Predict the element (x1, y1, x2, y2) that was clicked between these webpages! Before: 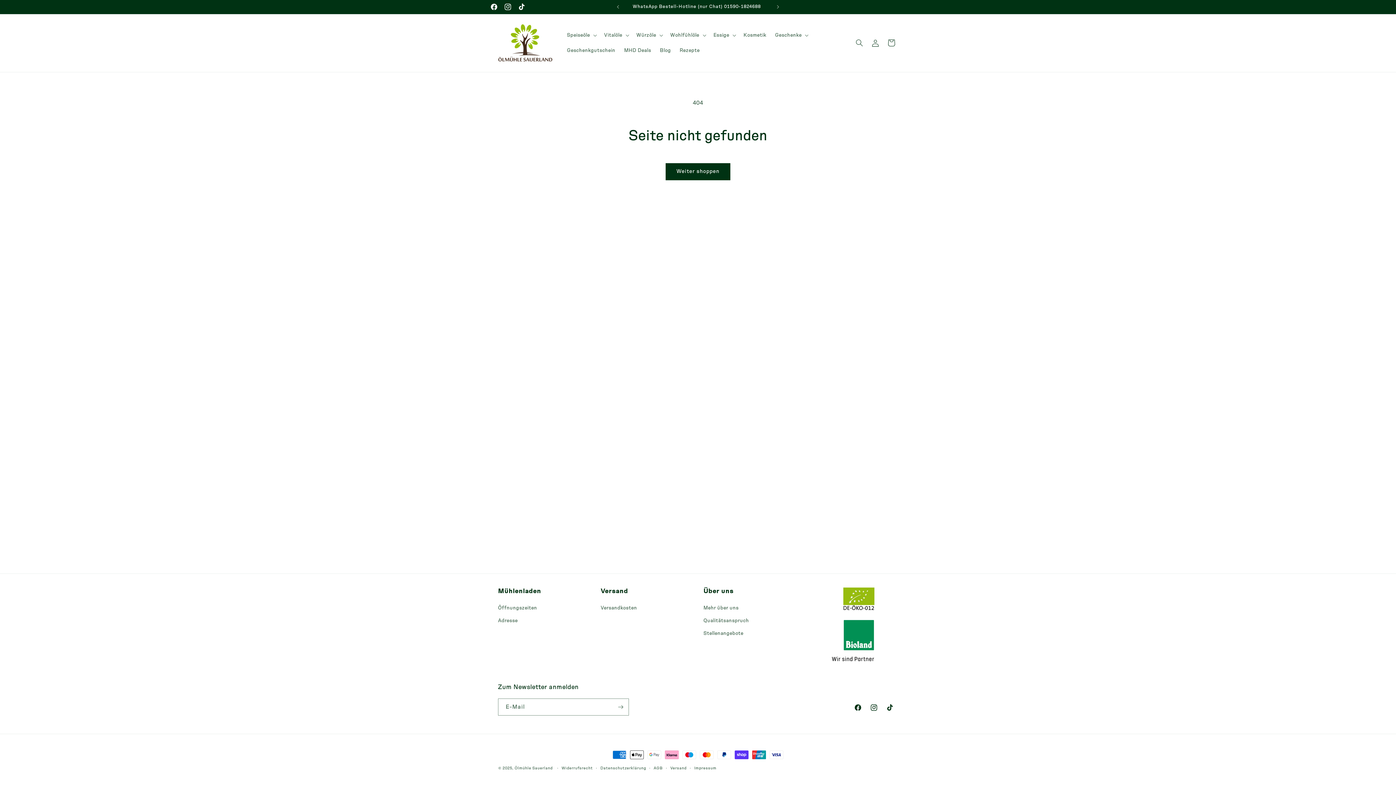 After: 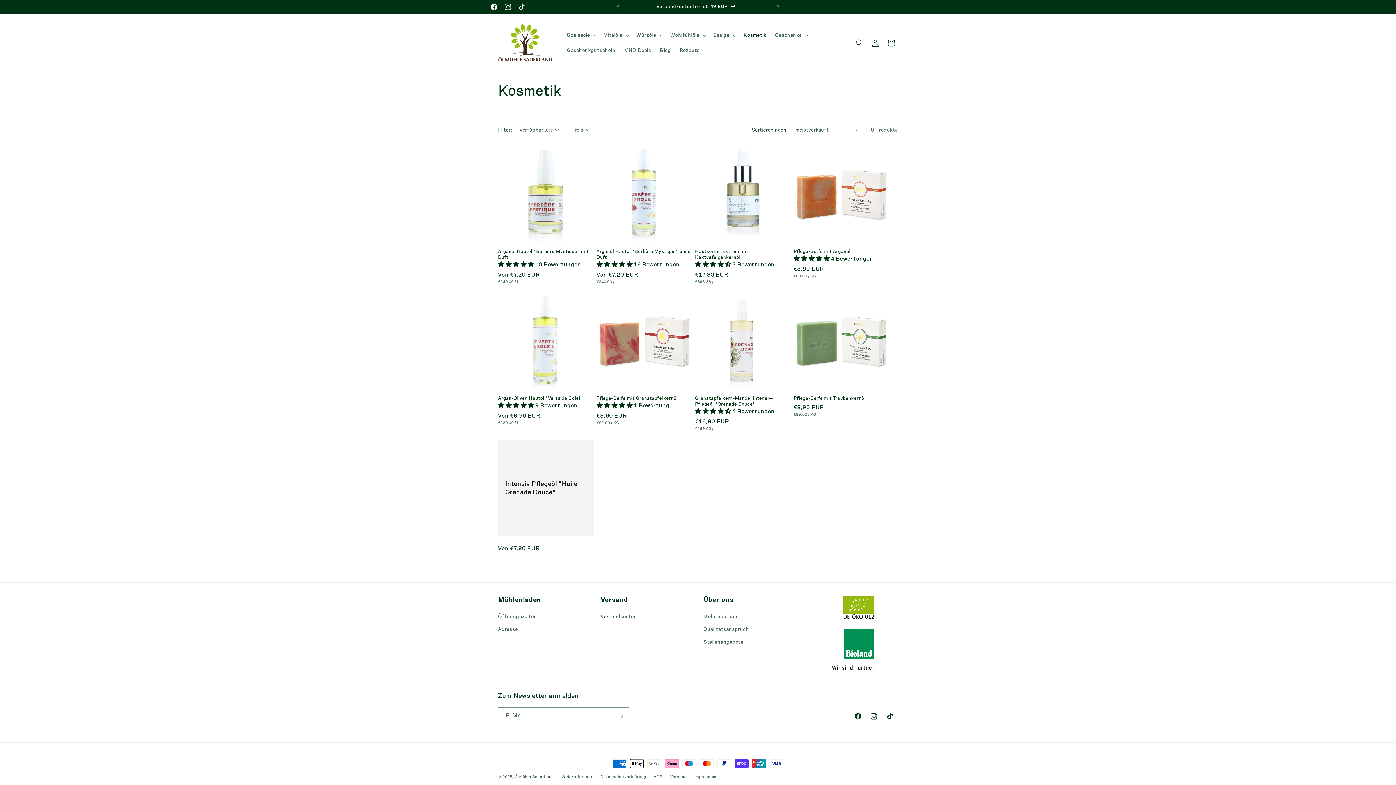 Action: bbox: (739, 27, 770, 43) label: Kosmetik